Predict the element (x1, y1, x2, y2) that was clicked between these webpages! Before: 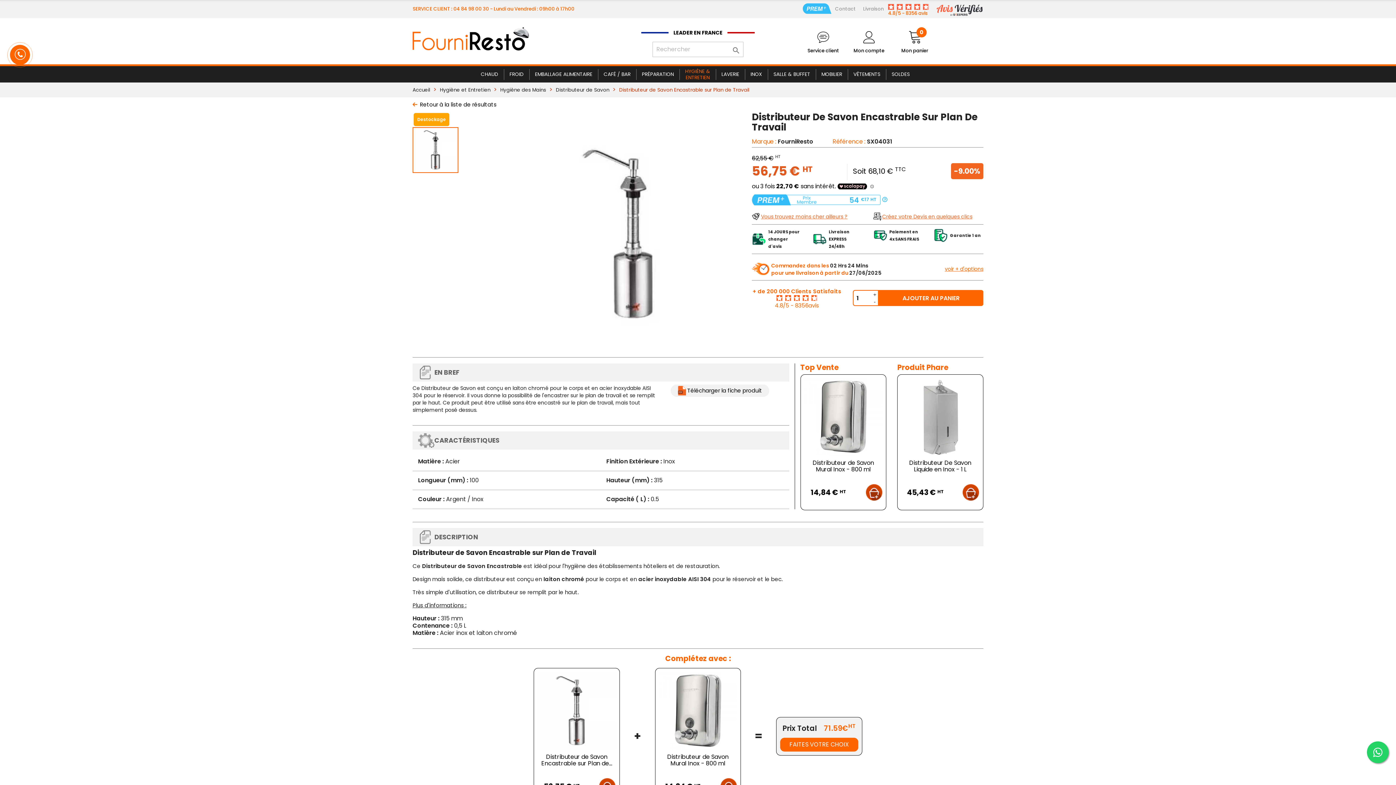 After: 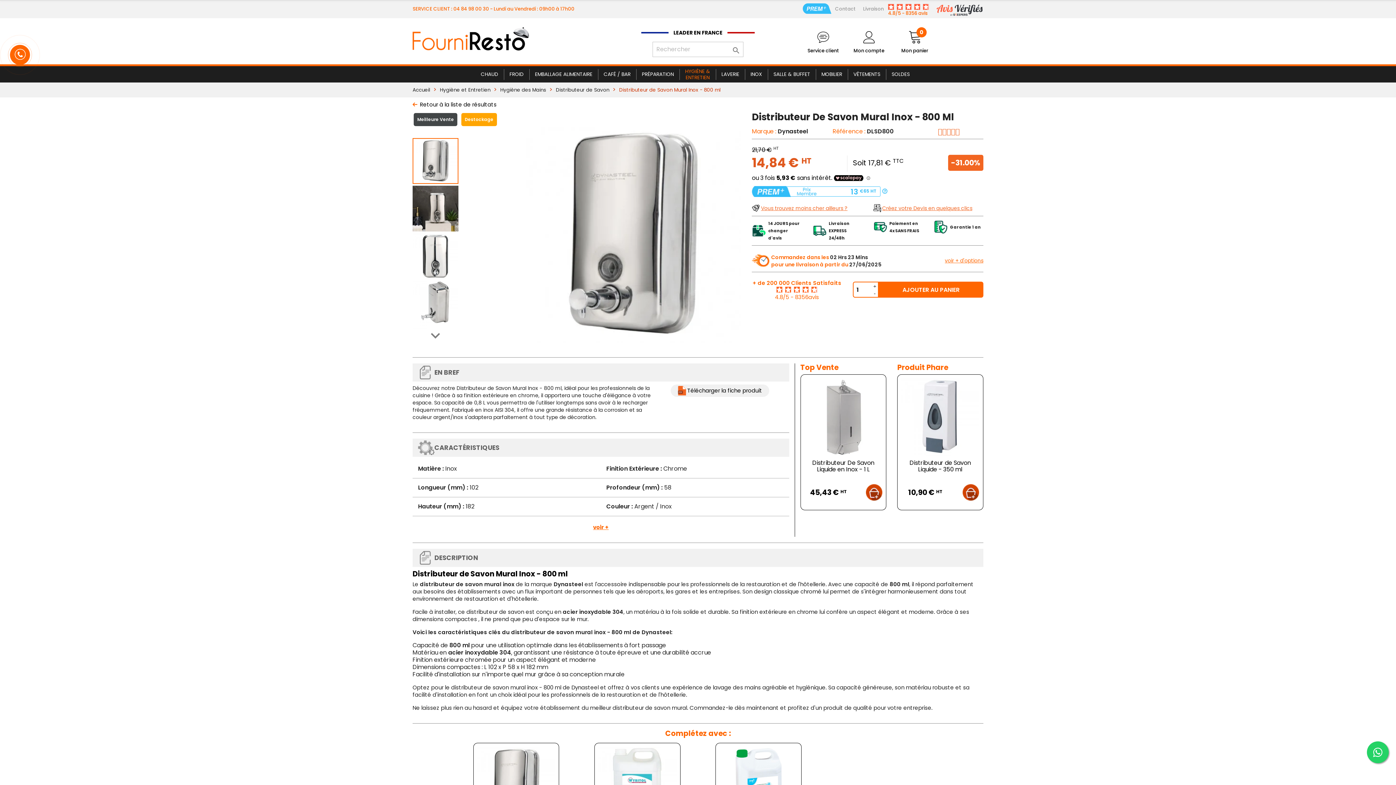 Action: label: Distributeur de Savon Mural Inox - 800 ml bbox: (812, 459, 874, 473)